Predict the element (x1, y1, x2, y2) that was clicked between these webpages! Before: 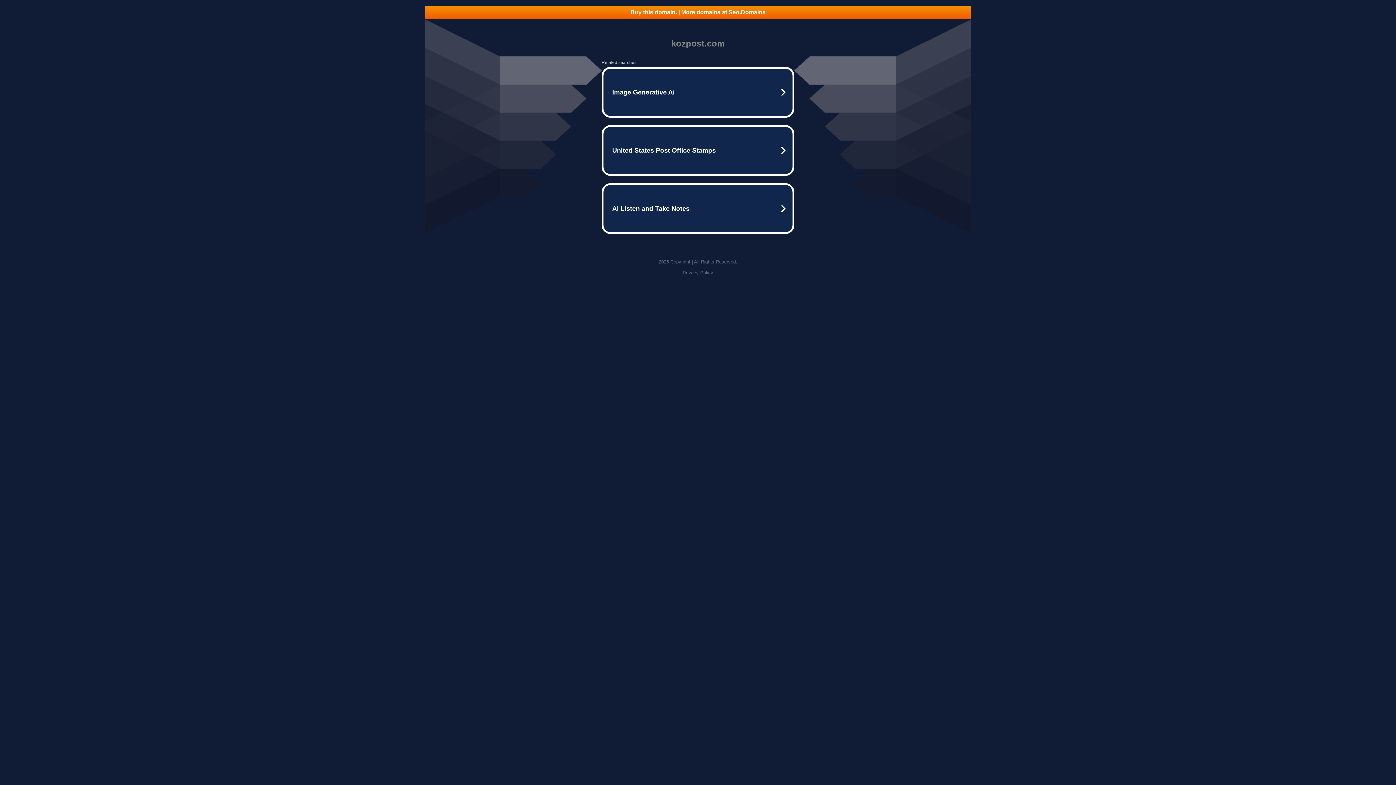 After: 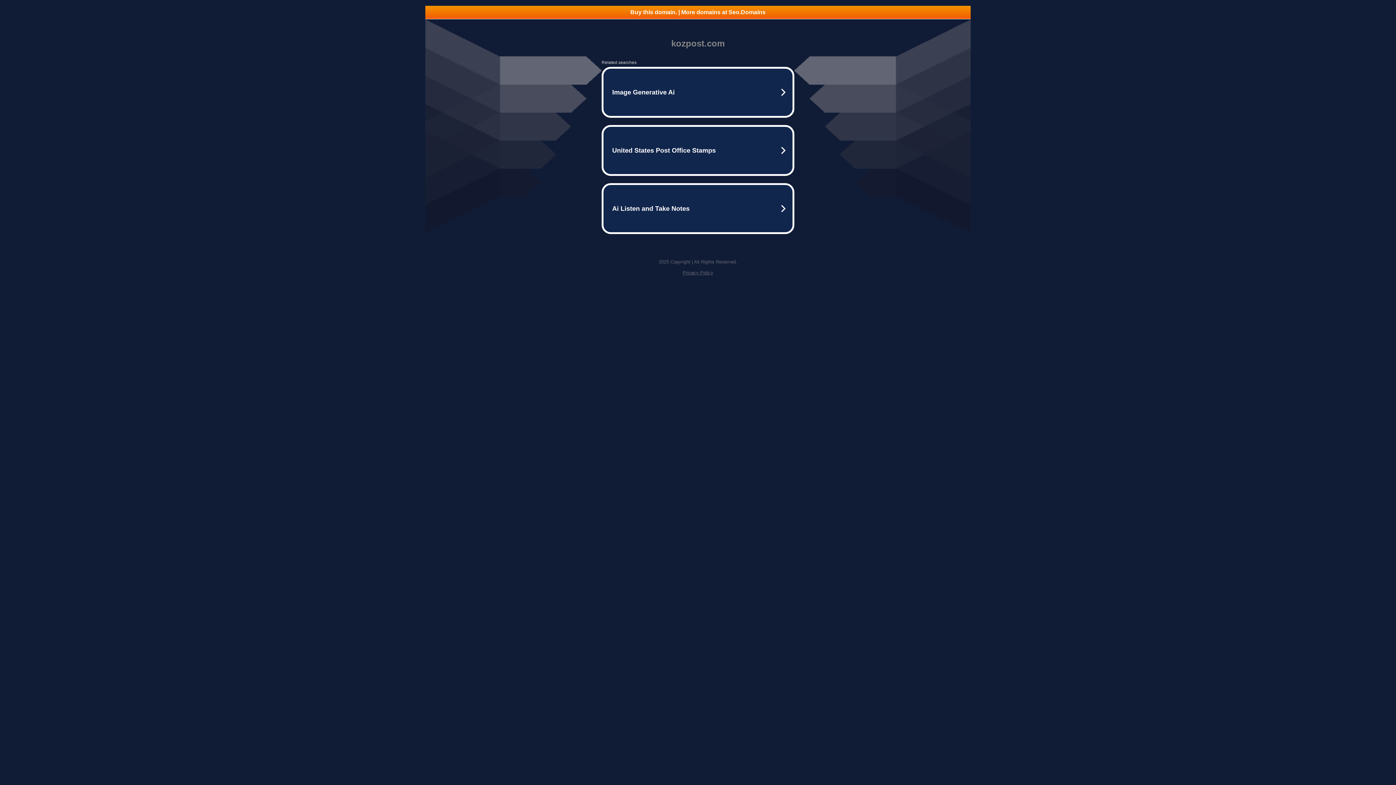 Action: bbox: (682, 270, 713, 275) label: Privacy Policy